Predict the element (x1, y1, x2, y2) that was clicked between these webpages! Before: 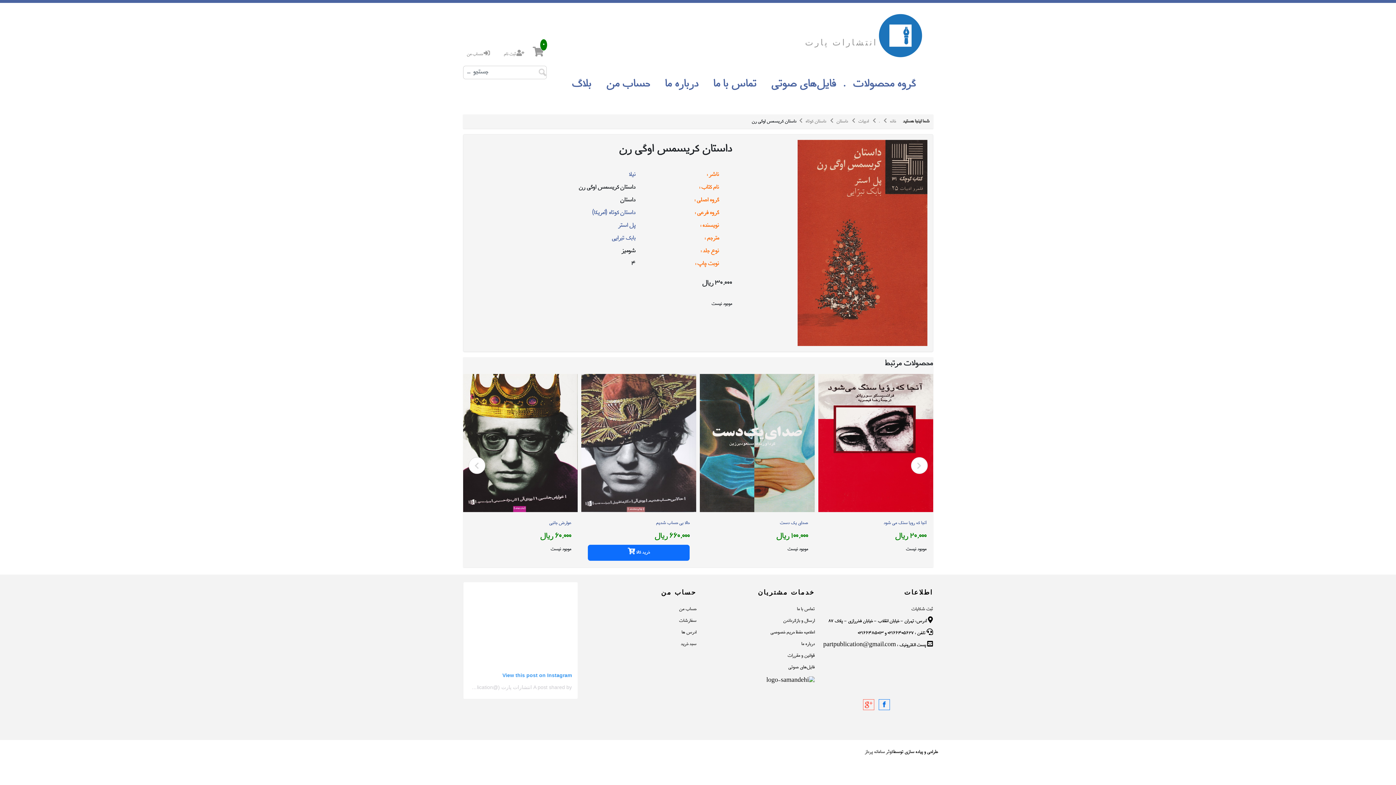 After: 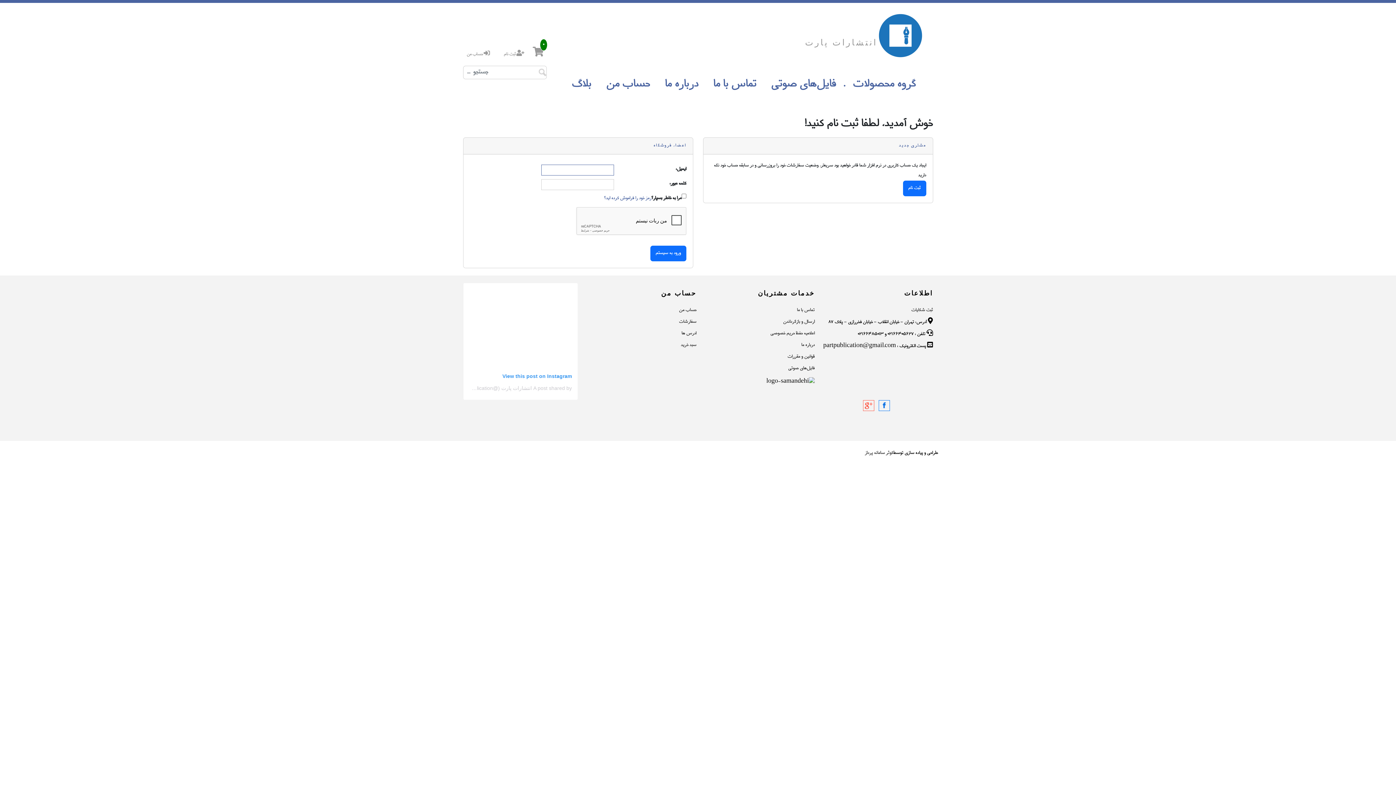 Action: bbox: (466, 51, 490, 57) label:  حساب من